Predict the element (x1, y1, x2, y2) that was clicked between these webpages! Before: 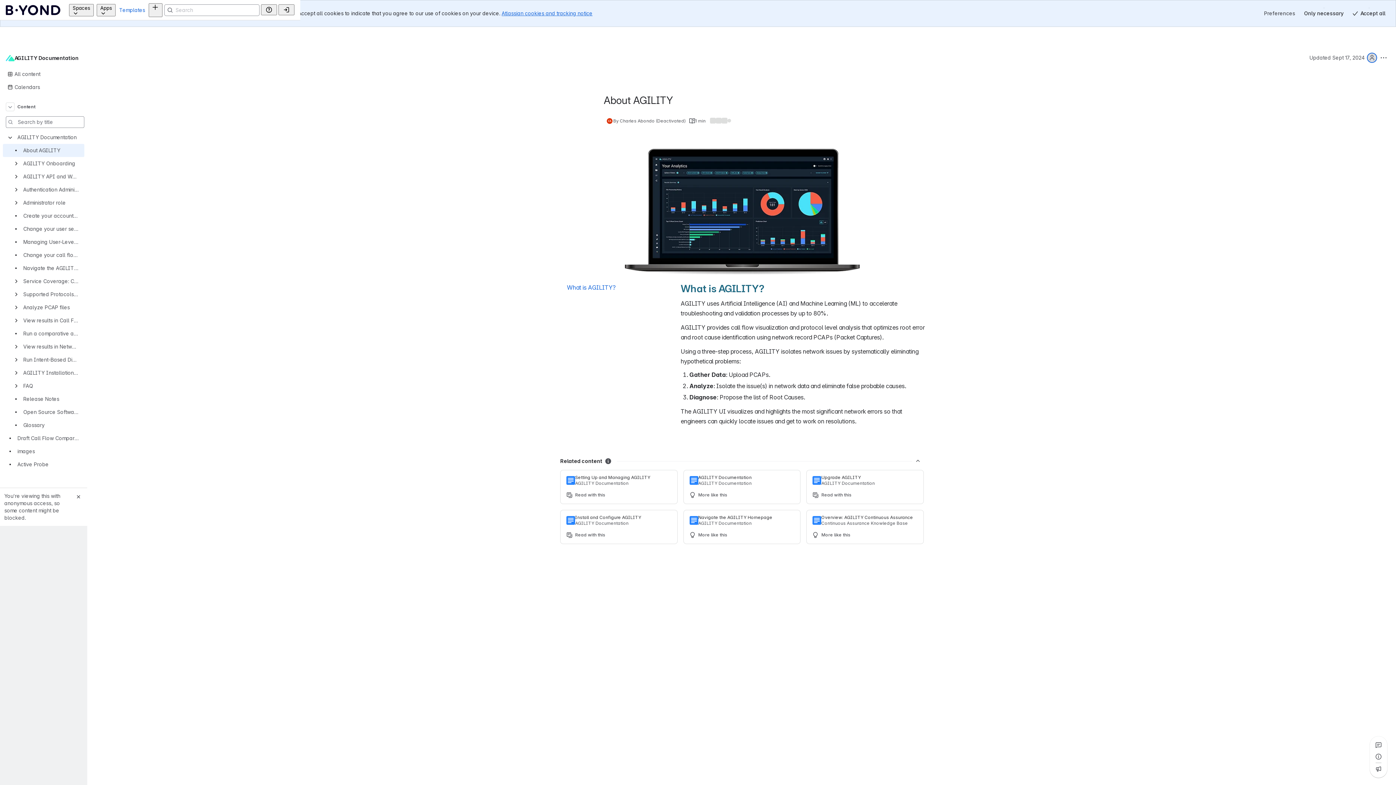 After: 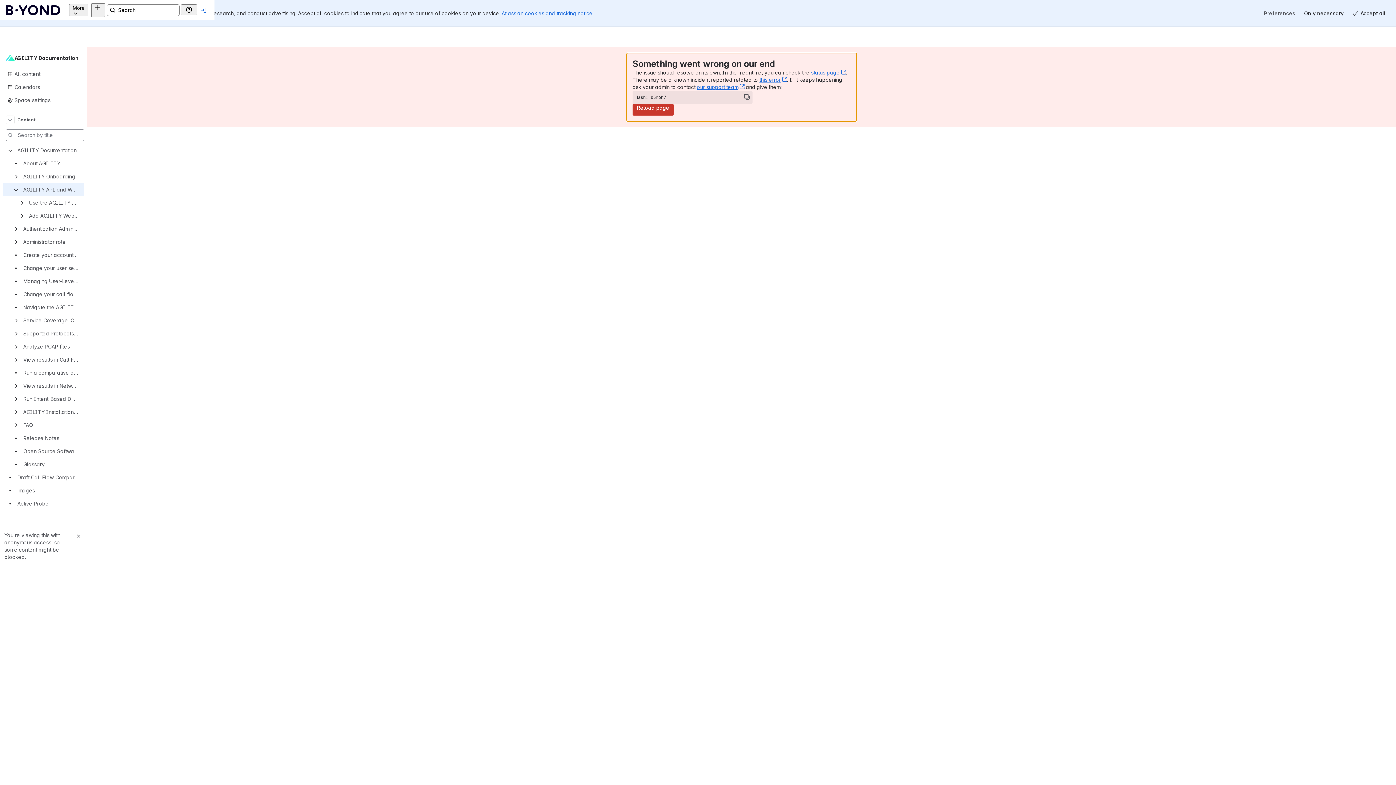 Action: label: AGILITY API and Webhooks bbox: (2, 170, 84, 183)